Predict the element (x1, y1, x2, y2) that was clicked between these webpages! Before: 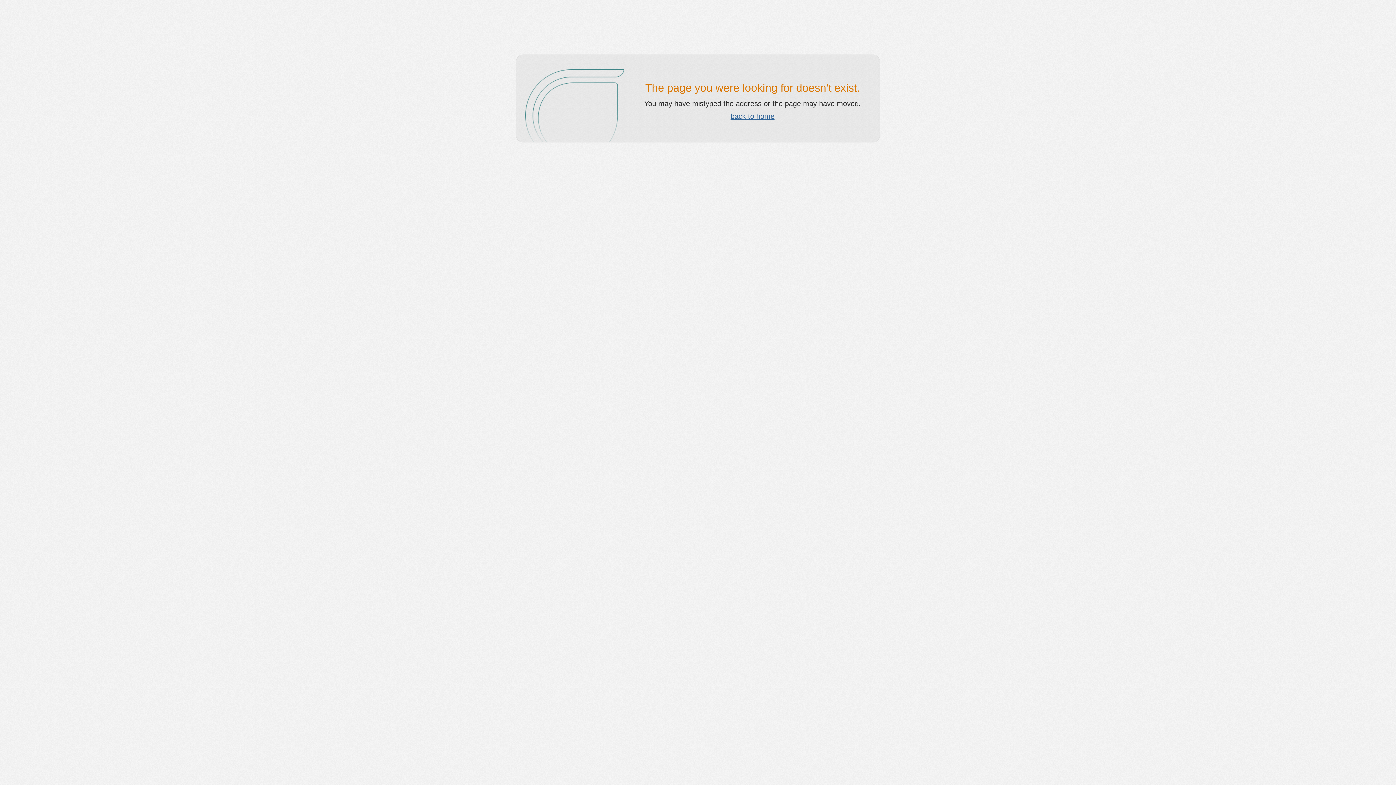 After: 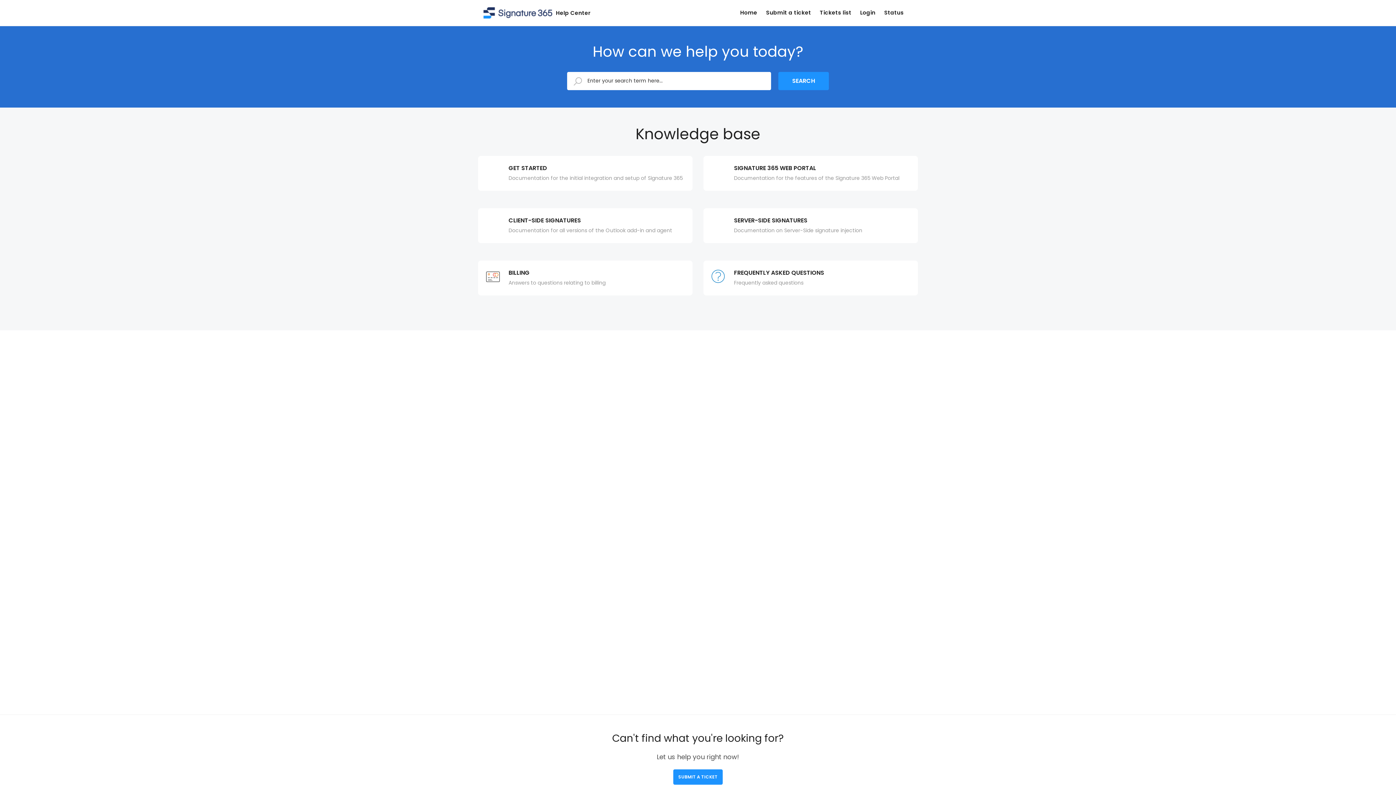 Action: label: back to home bbox: (730, 112, 774, 120)